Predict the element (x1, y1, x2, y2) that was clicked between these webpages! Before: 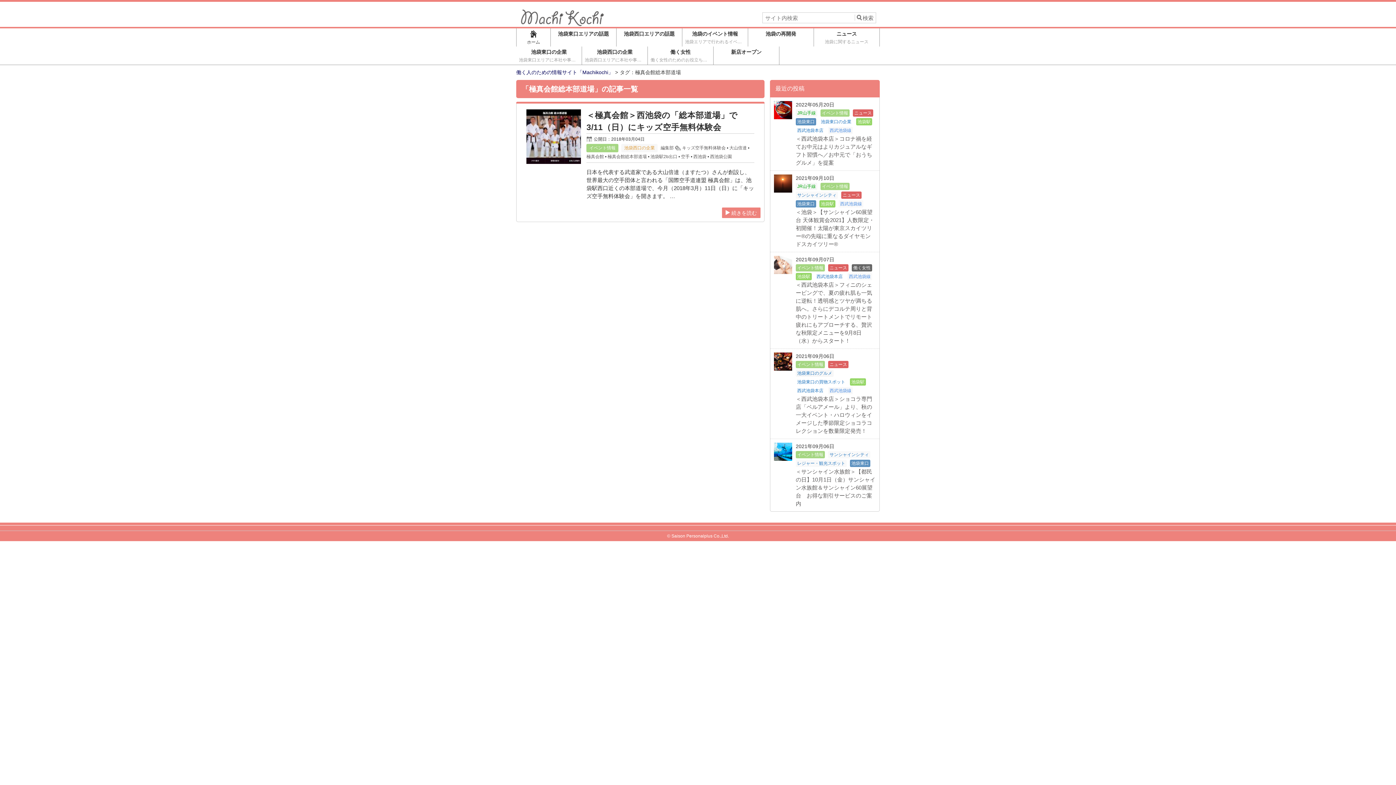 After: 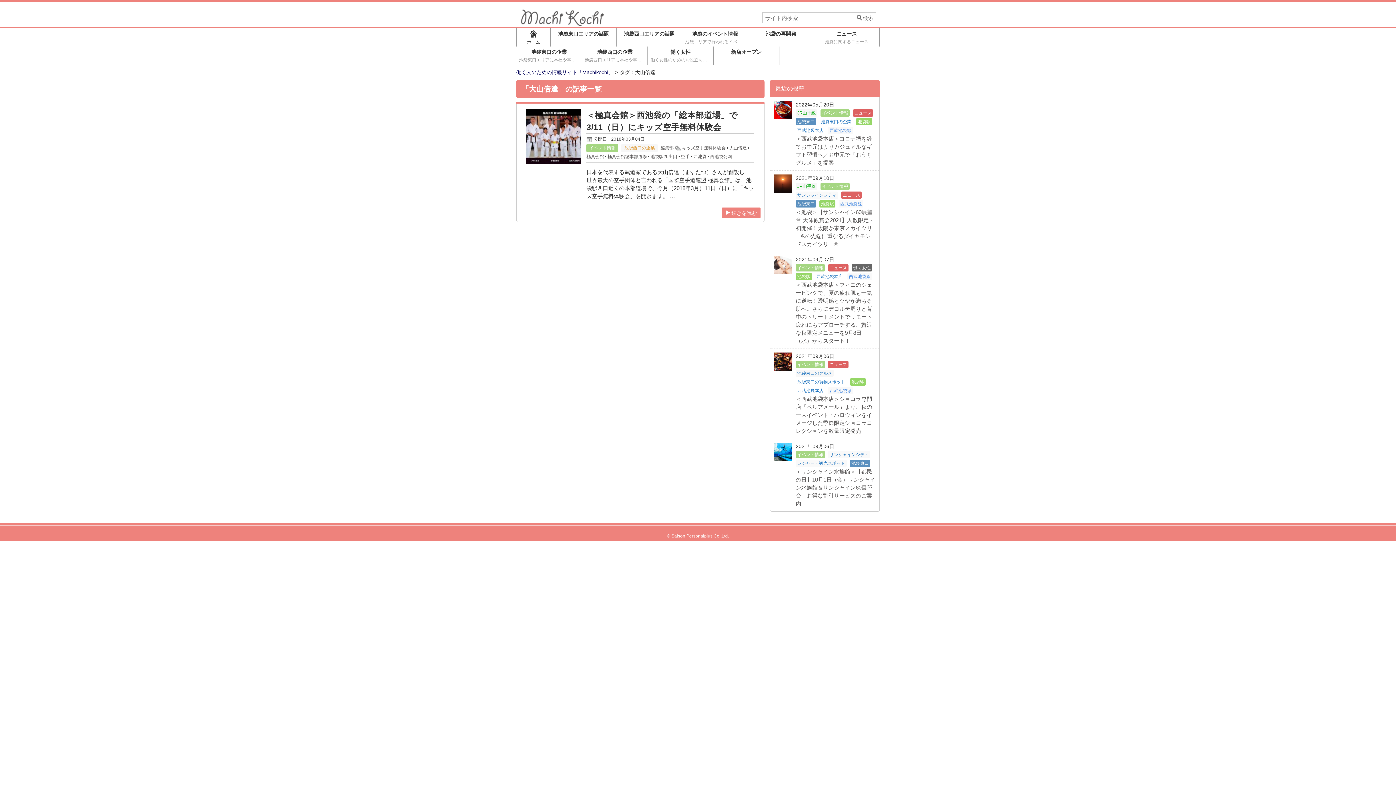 Action: label: 大山倍達 bbox: (729, 145, 746, 150)